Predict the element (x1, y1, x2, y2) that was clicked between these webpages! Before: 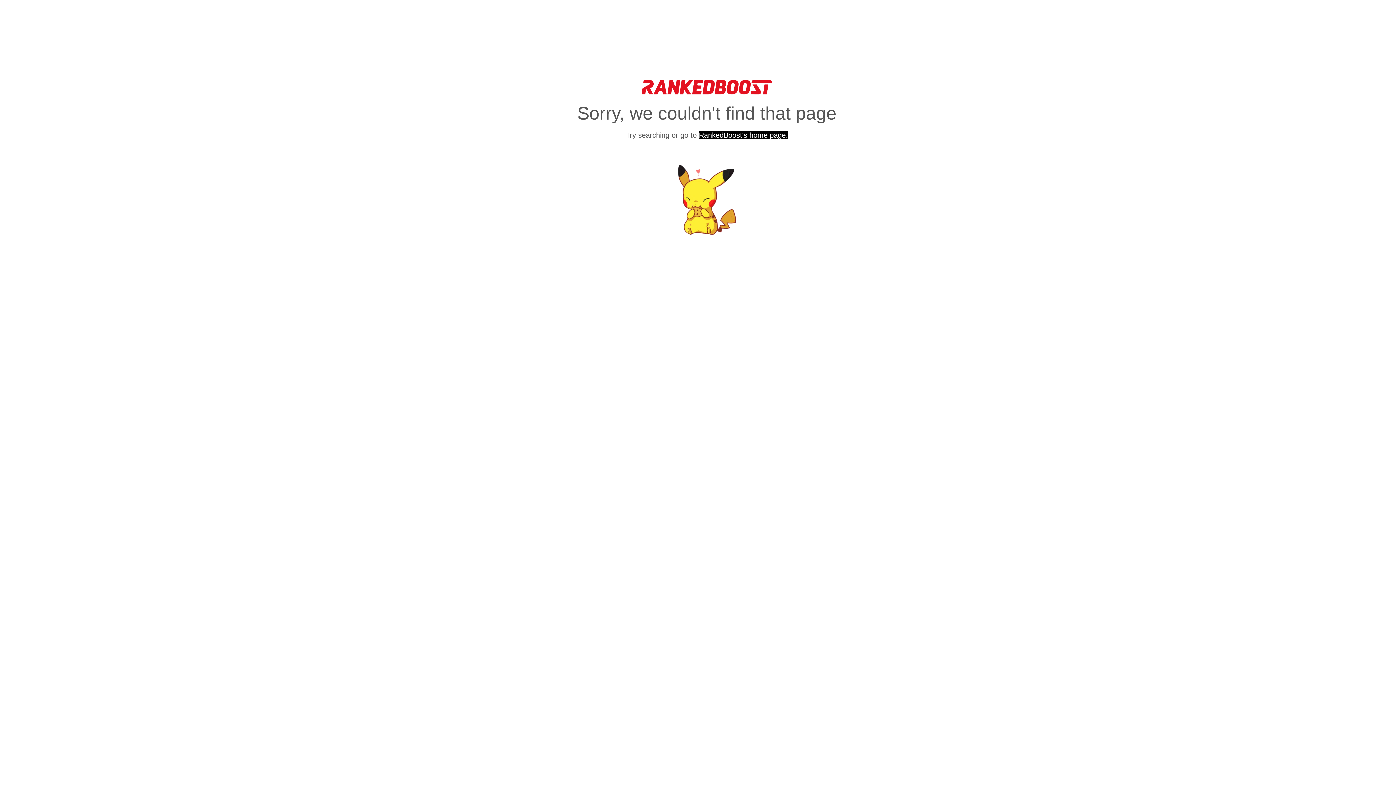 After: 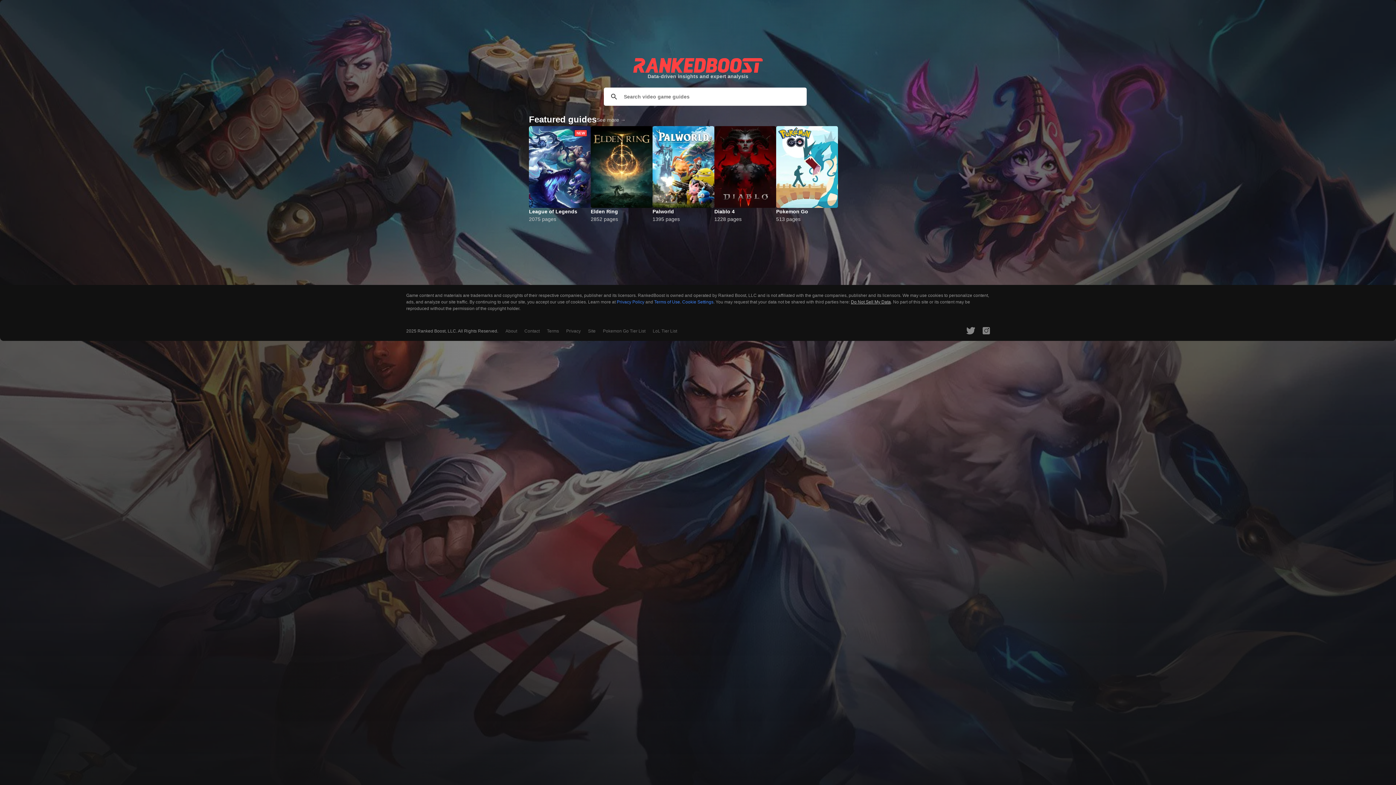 Action: label: Sorry, we couldn't find that page

Try searching or go to RankedBoost's home page. bbox: (577, 98, 836, 141)